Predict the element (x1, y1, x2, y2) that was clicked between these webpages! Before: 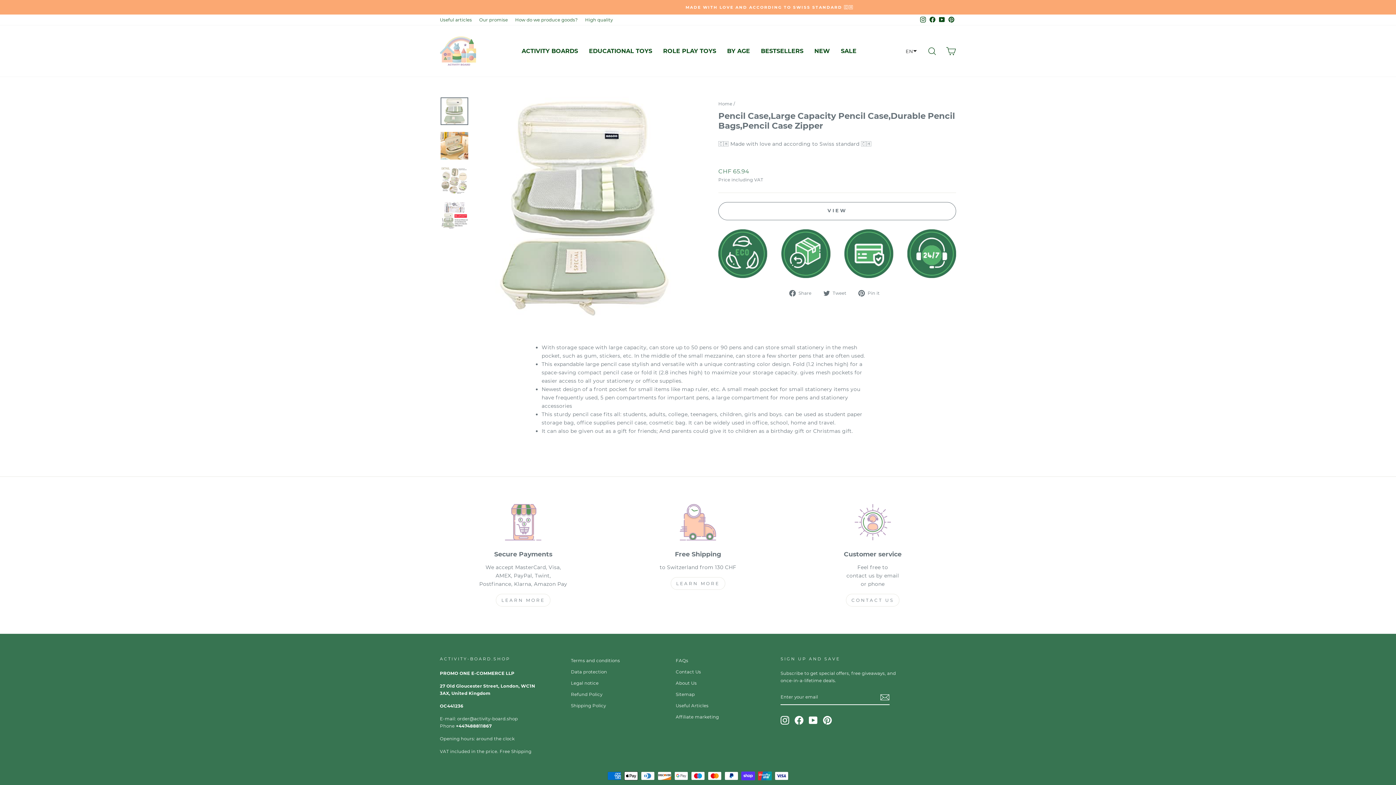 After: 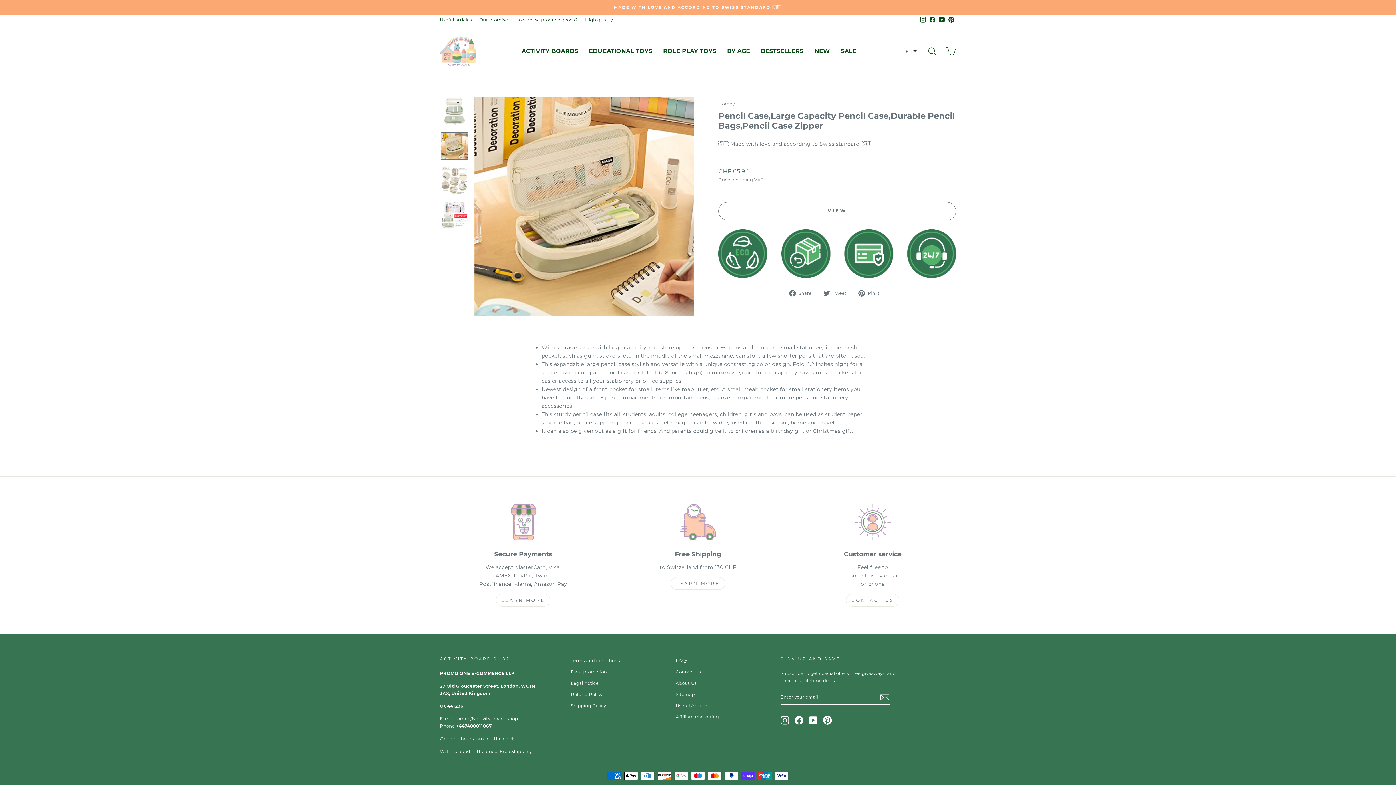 Action: bbox: (440, 132, 468, 159)